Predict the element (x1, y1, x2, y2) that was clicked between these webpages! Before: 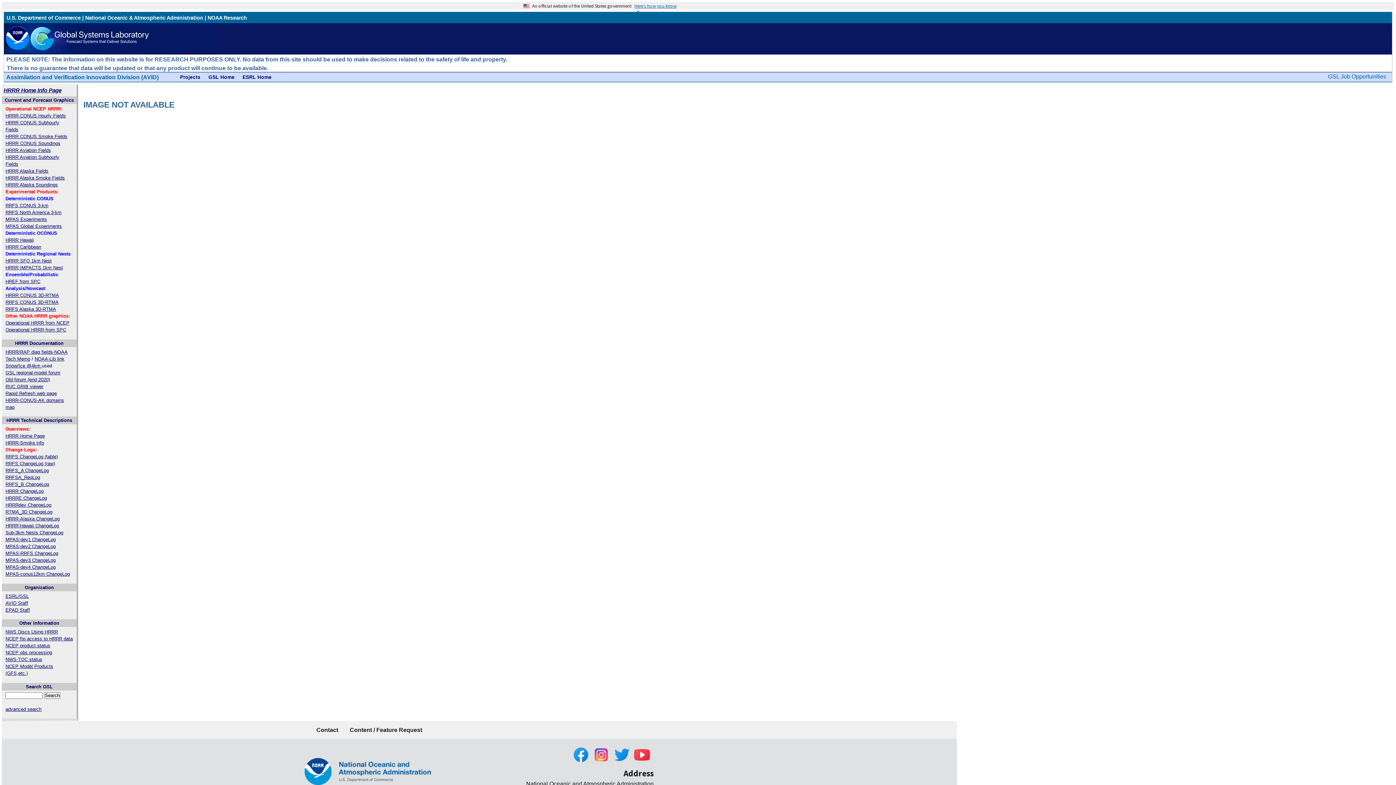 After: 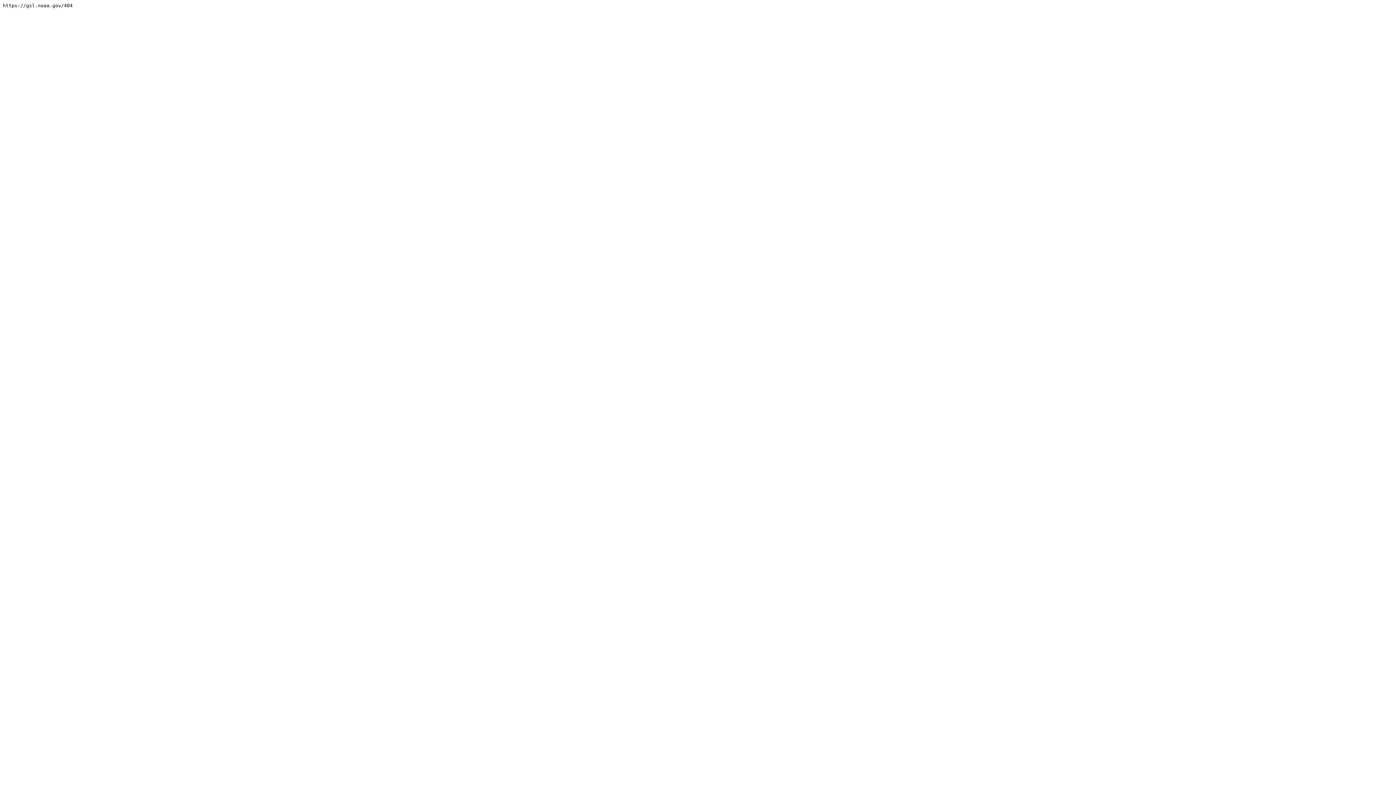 Action: label: HRRRdev ChangeLog bbox: (5, 502, 51, 508)